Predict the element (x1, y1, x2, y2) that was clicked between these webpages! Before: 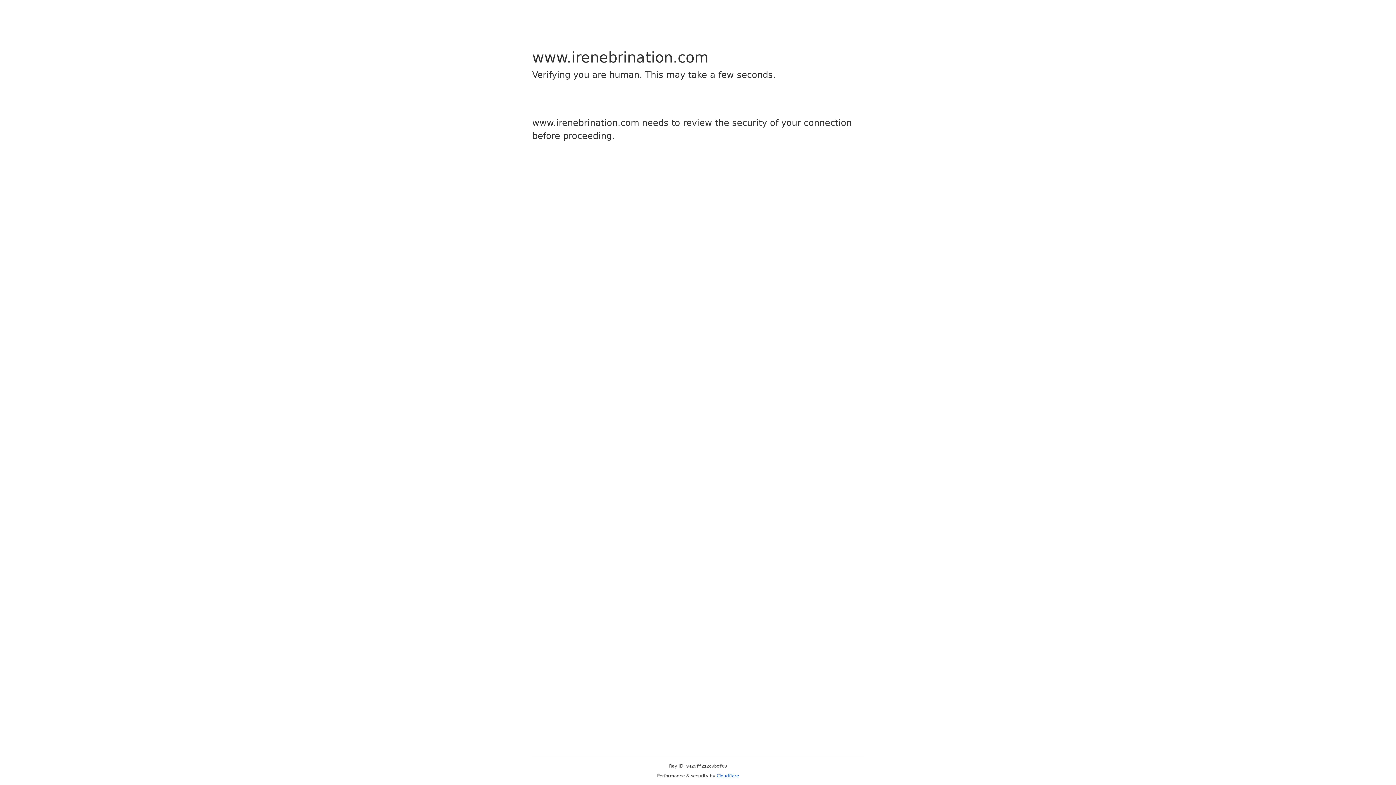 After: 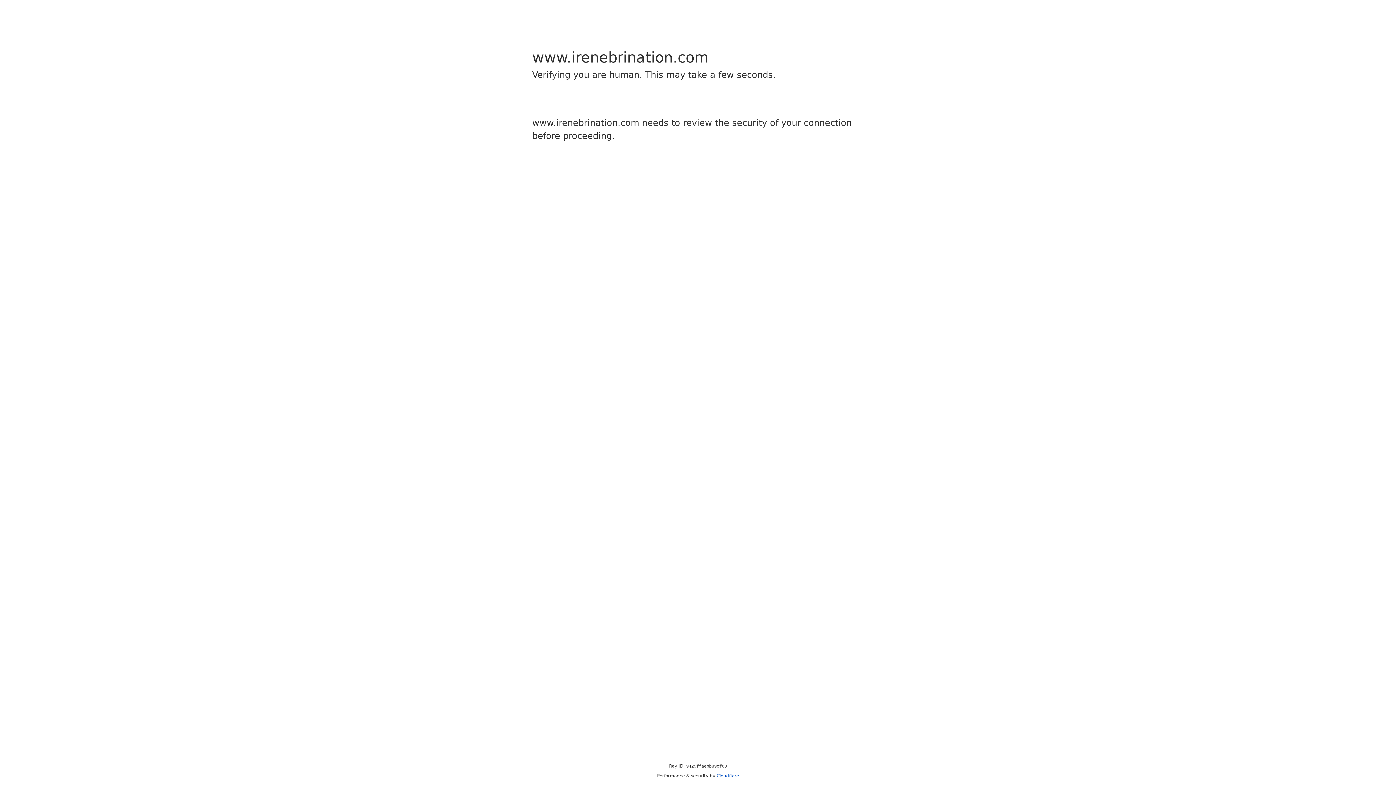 Action: bbox: (716, 773, 739, 778) label: Cloudflare